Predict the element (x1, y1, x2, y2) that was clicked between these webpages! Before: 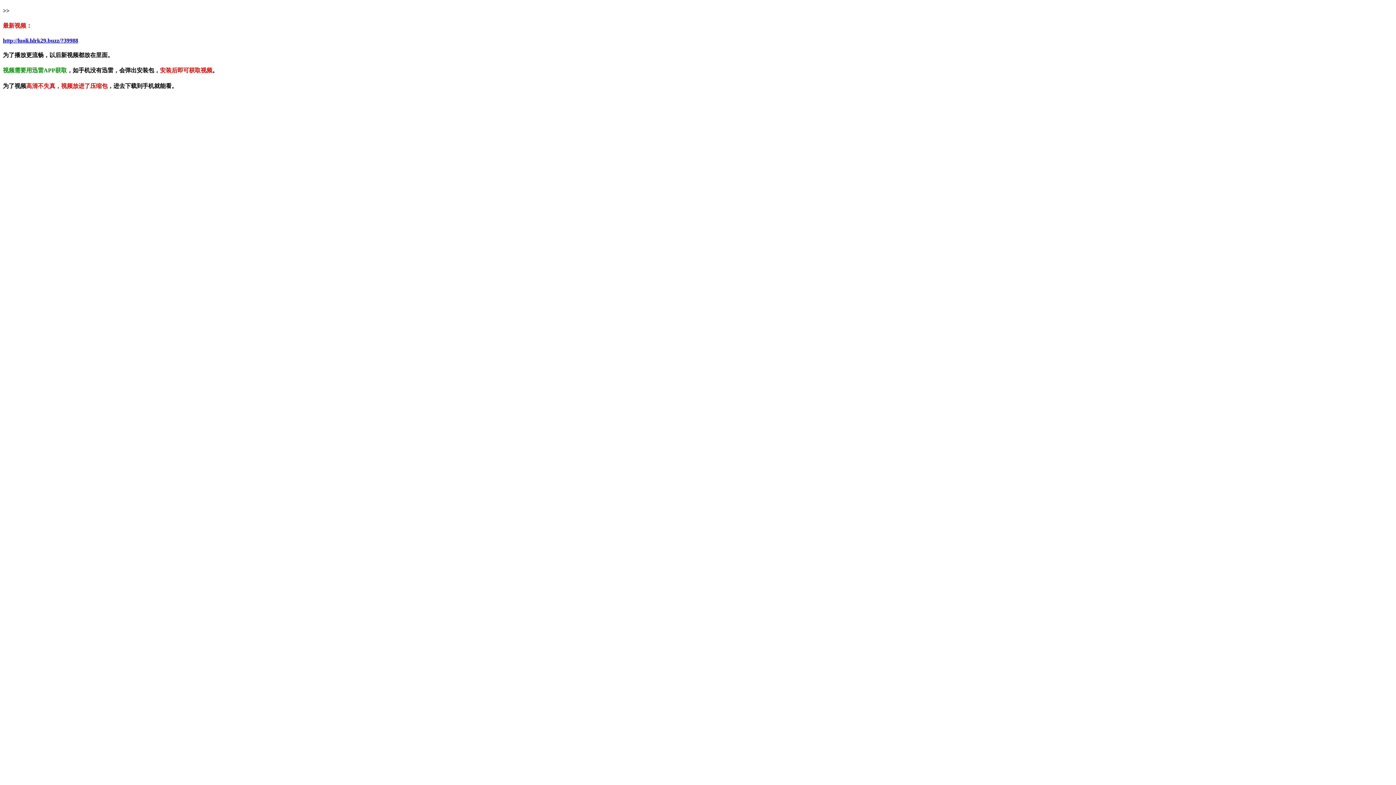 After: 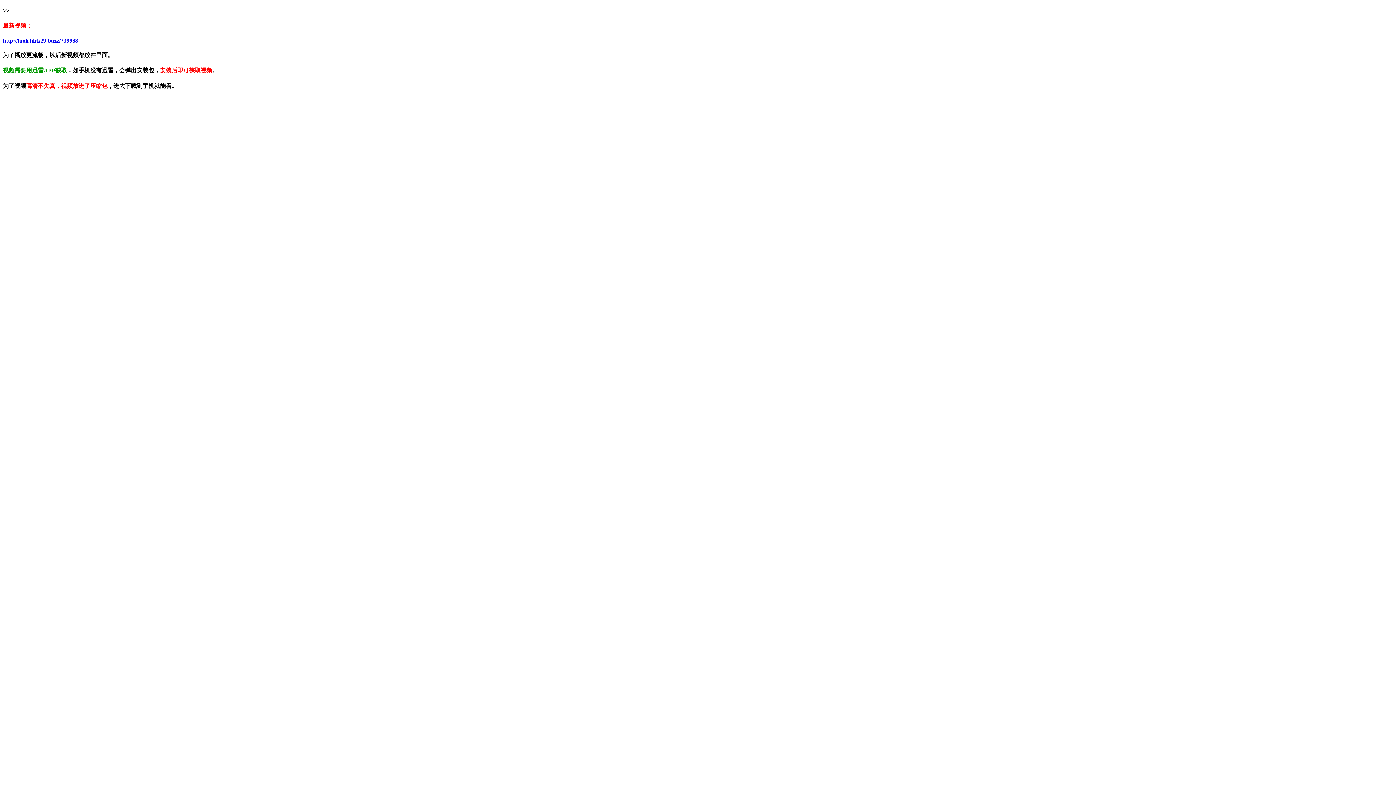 Action: label: http://luoli.hlrk29.buzz/?39988 bbox: (2, 37, 78, 43)